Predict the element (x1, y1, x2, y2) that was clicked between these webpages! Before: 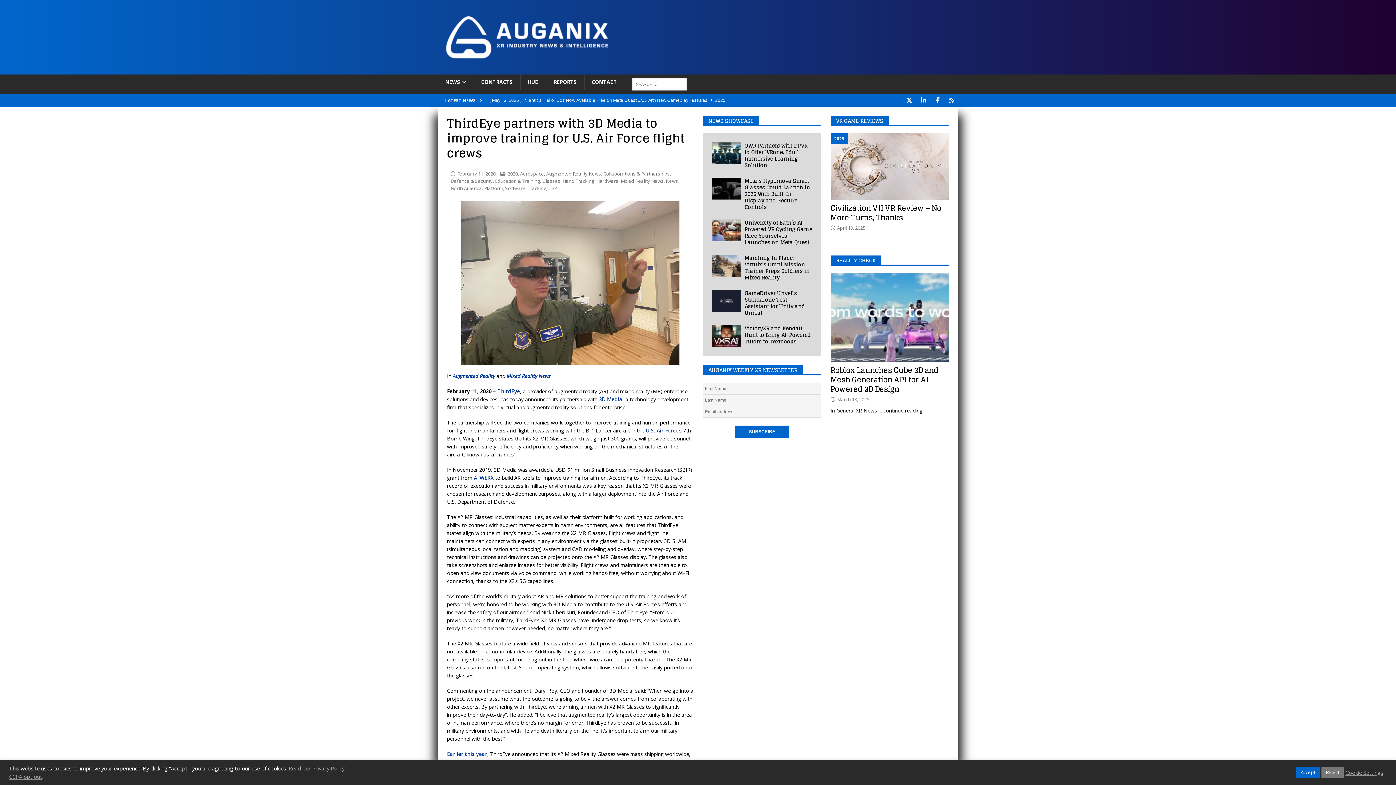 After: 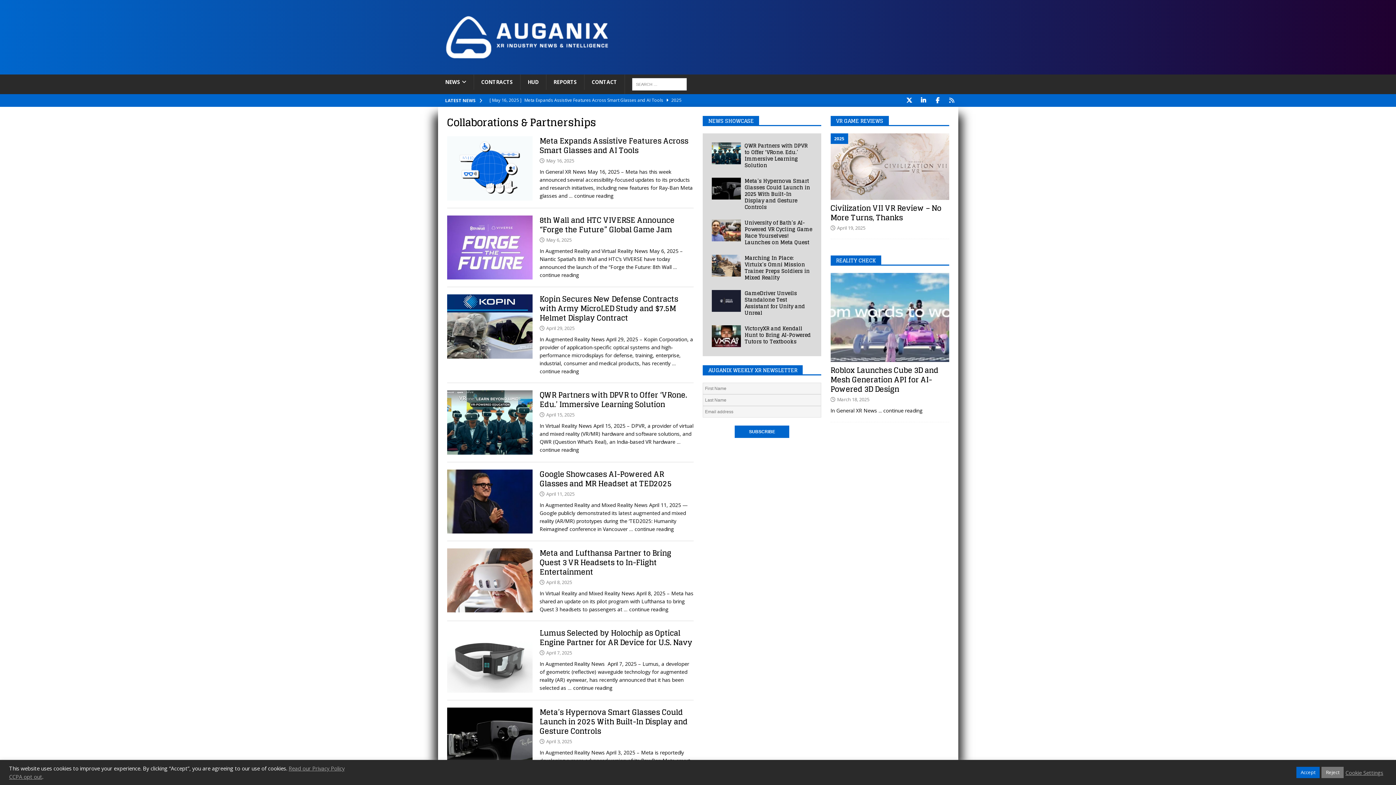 Action: bbox: (603, 170, 670, 177) label: Collaborations & Partnerships